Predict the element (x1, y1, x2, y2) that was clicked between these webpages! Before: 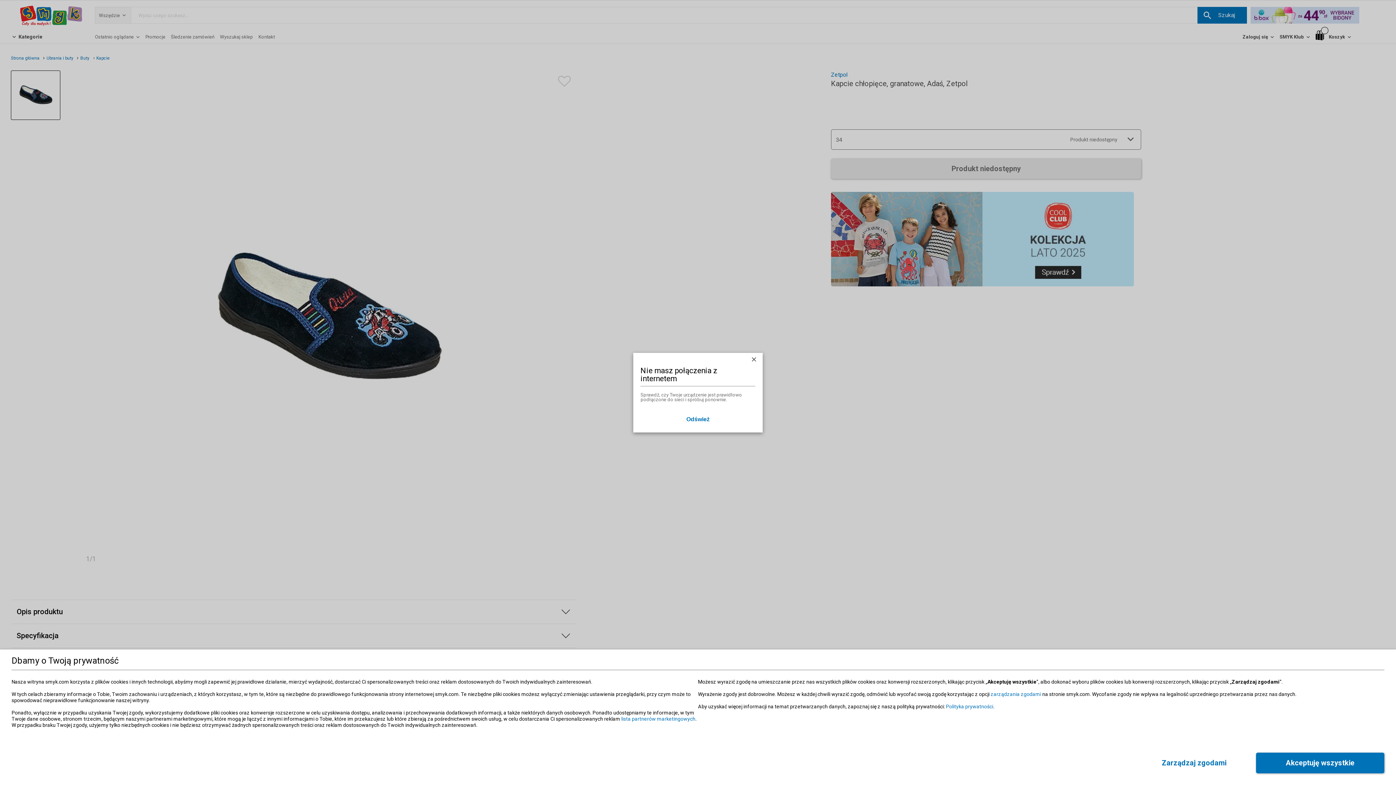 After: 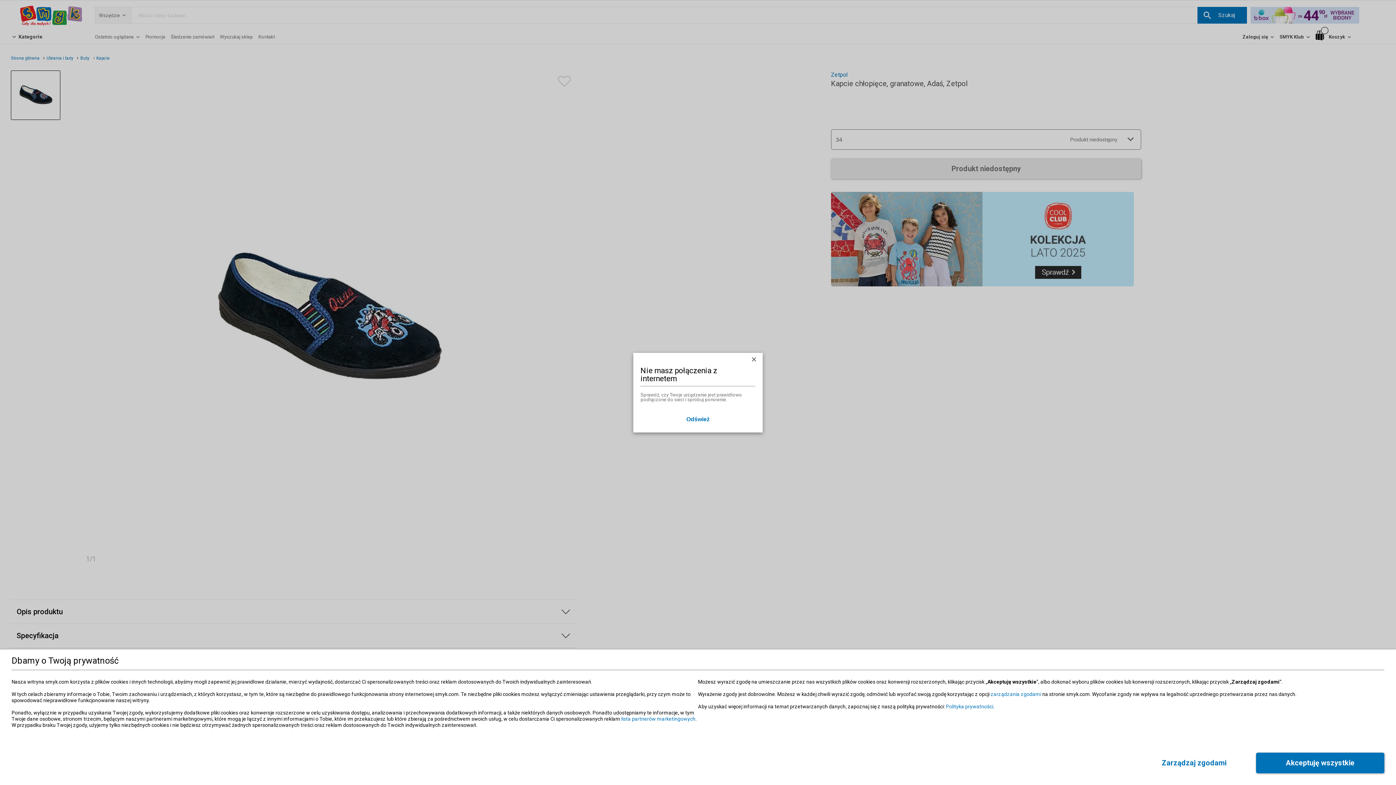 Action: bbox: (0, 0, 1396, 785) label: Nie masz połączenia z internetem
Sprawdź, czy Twoje urządzenie jest prawidłowo podłączone do sieci i spróbuj ponownie.
Odśwież